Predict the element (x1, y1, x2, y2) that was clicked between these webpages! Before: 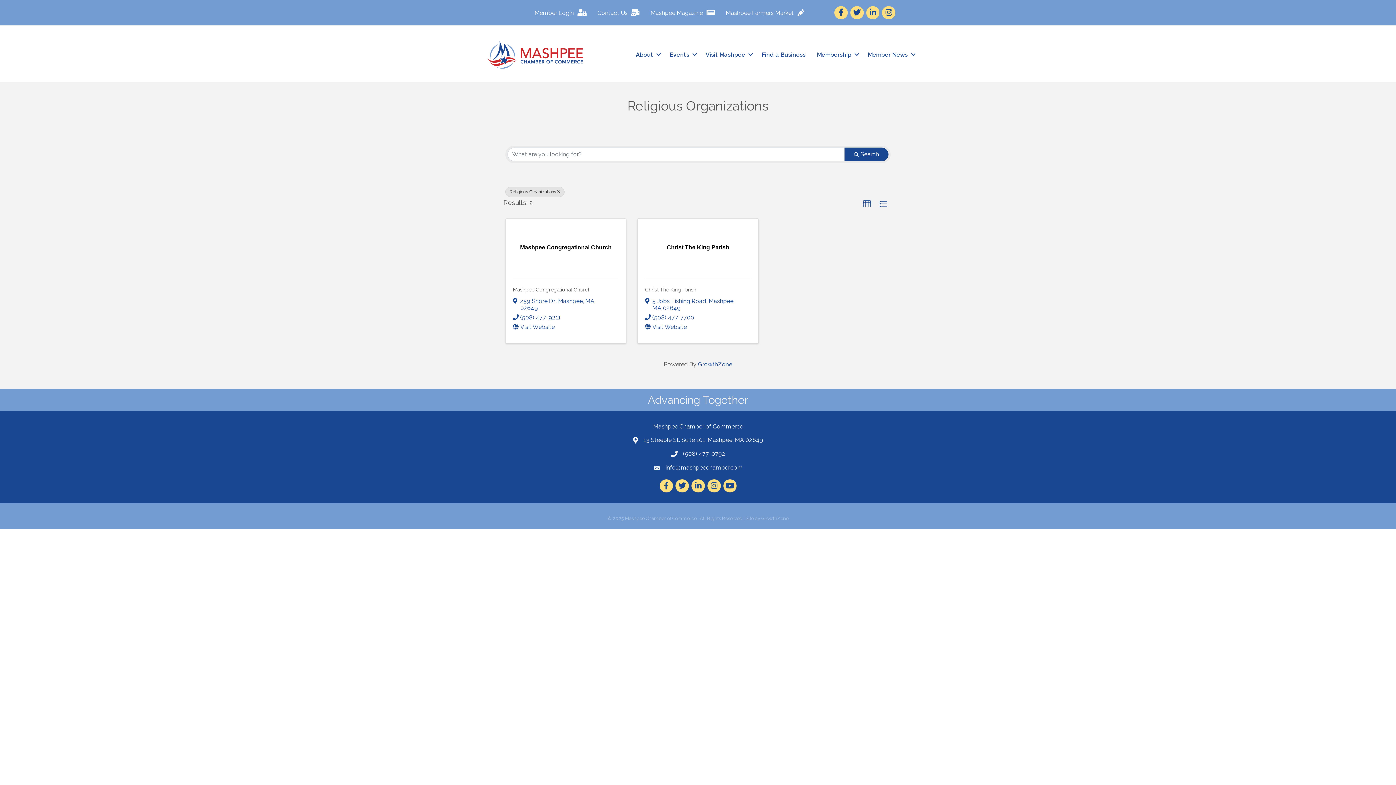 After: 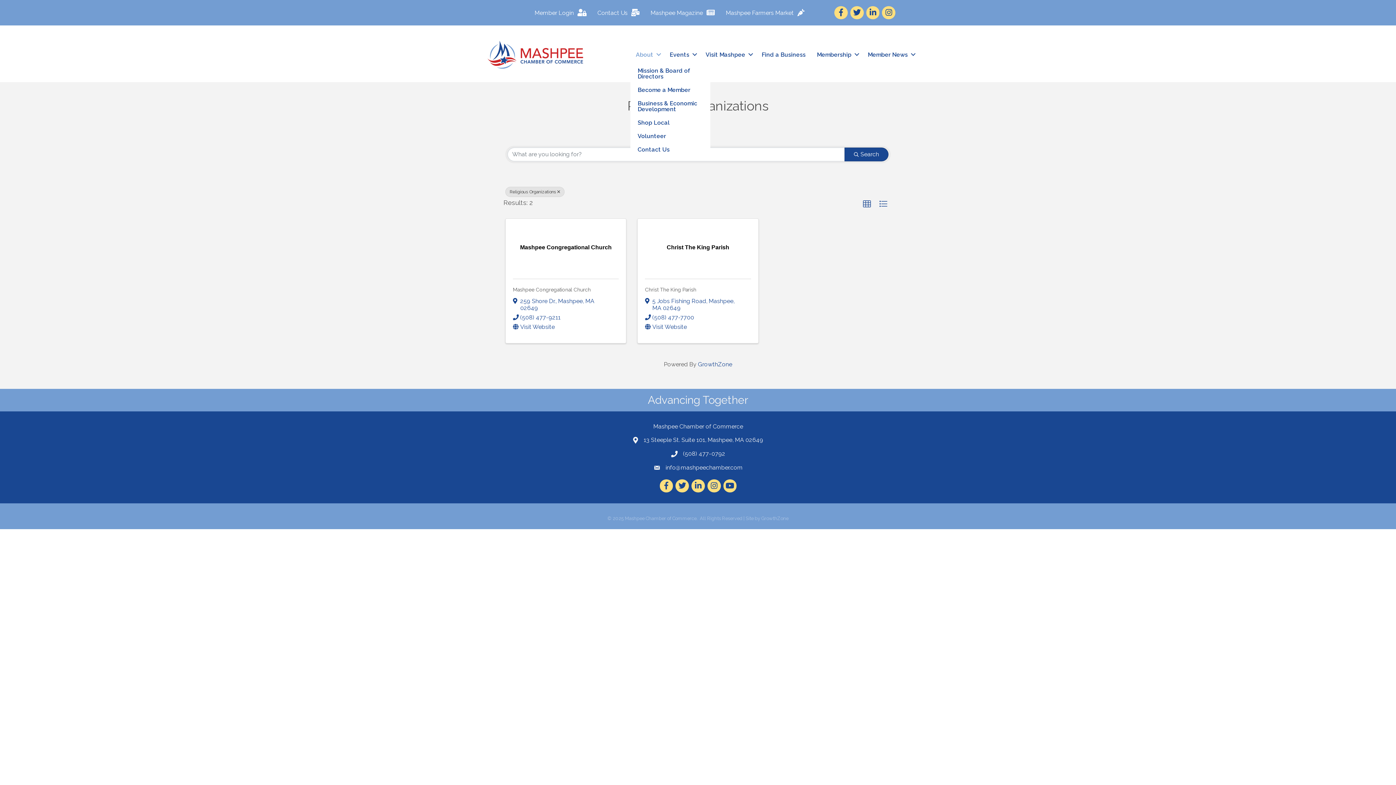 Action: label: About bbox: (630, 46, 664, 62)